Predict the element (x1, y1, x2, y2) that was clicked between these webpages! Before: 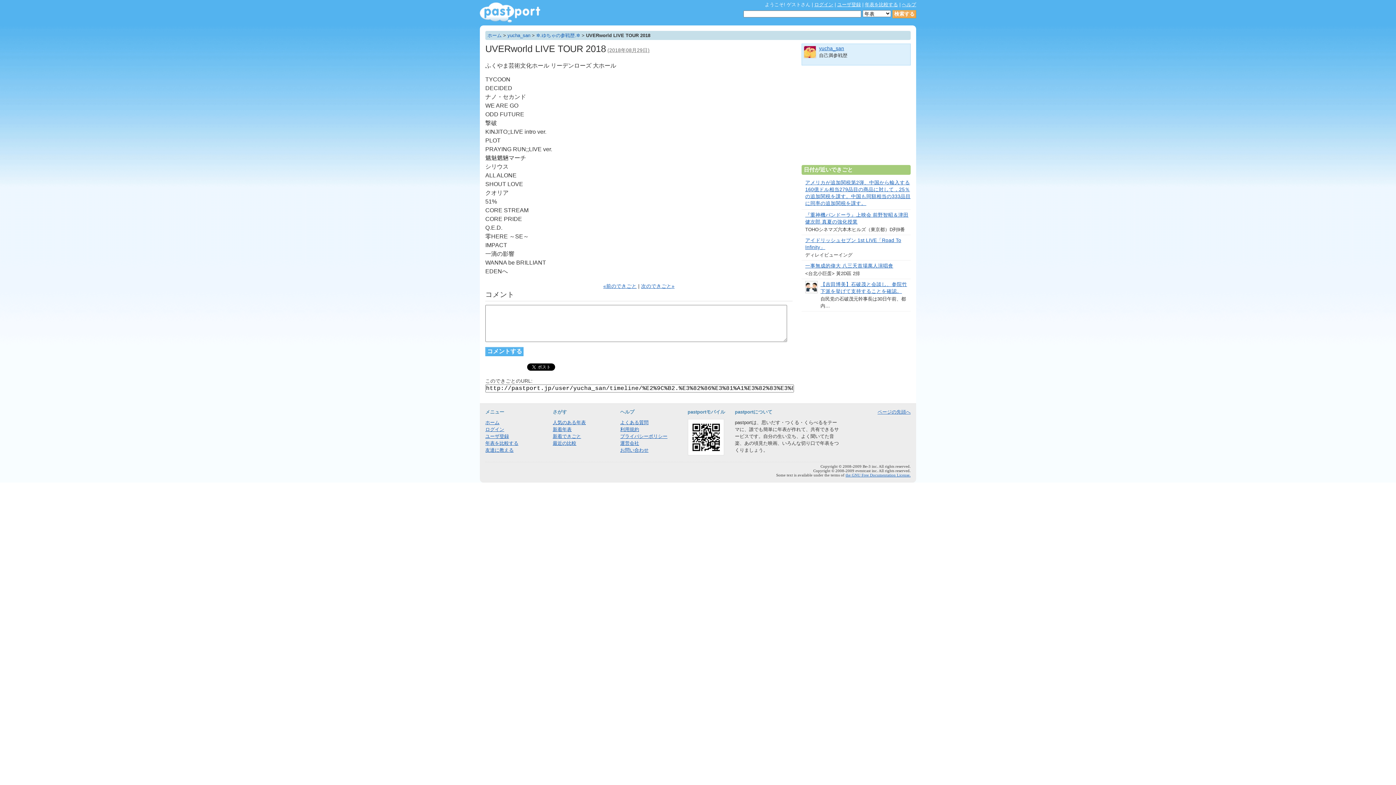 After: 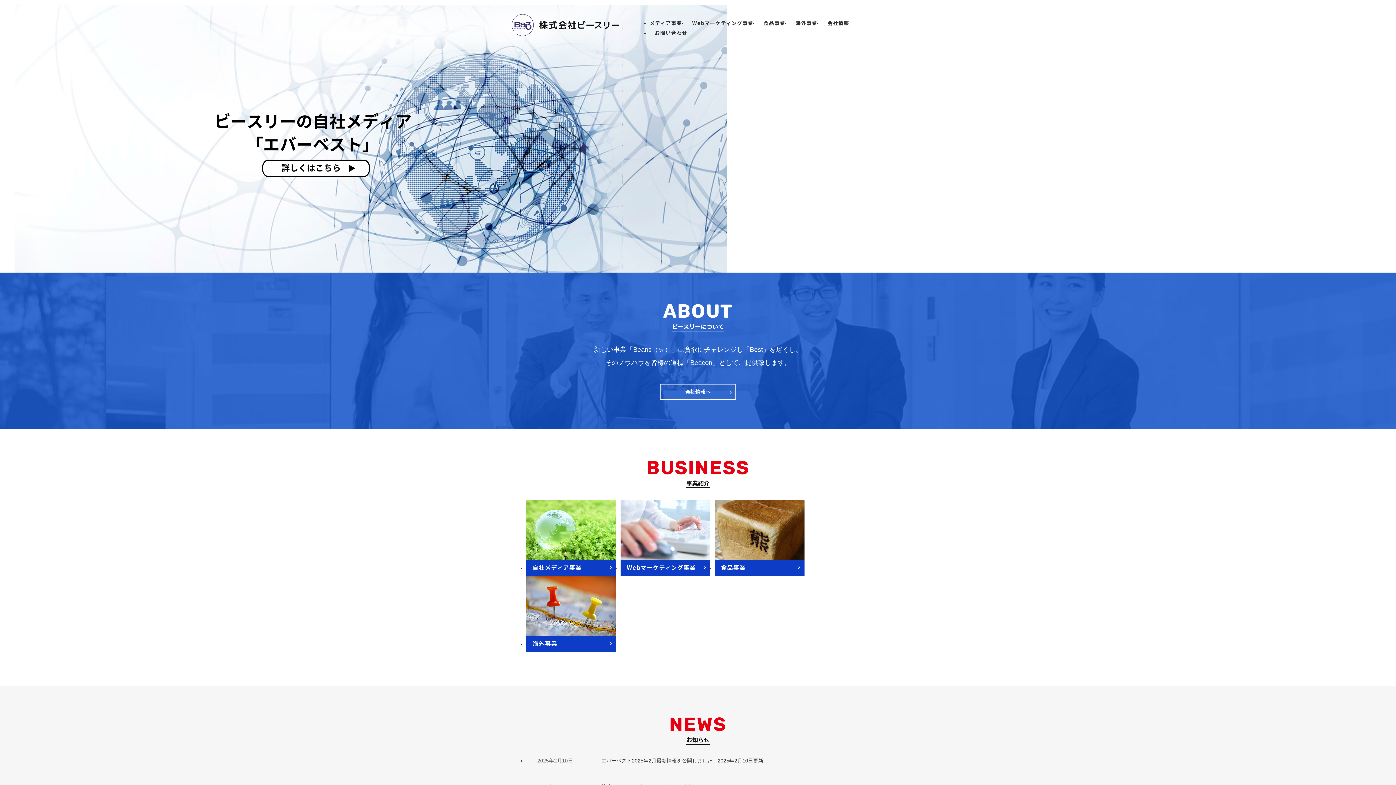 Action: label: 運営会社 bbox: (620, 440, 639, 446)